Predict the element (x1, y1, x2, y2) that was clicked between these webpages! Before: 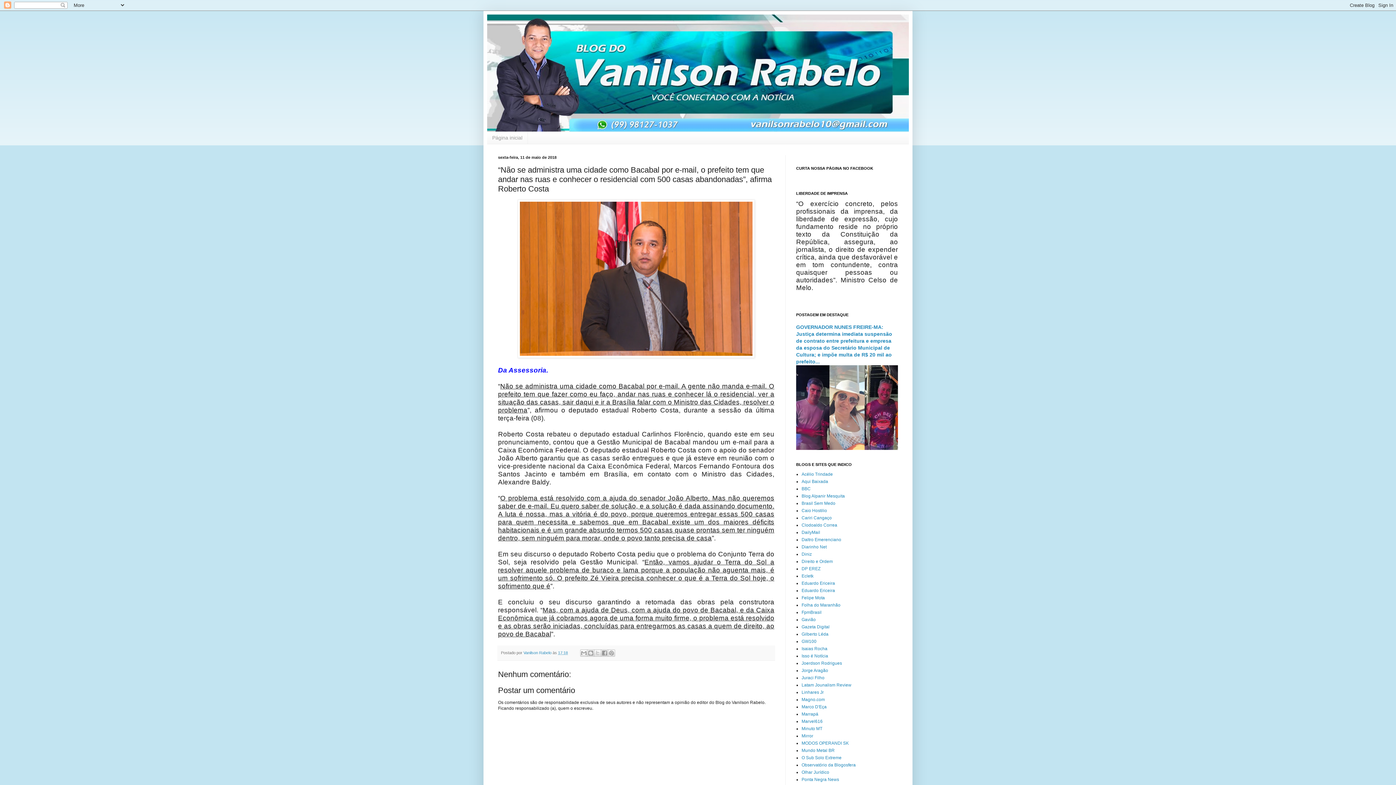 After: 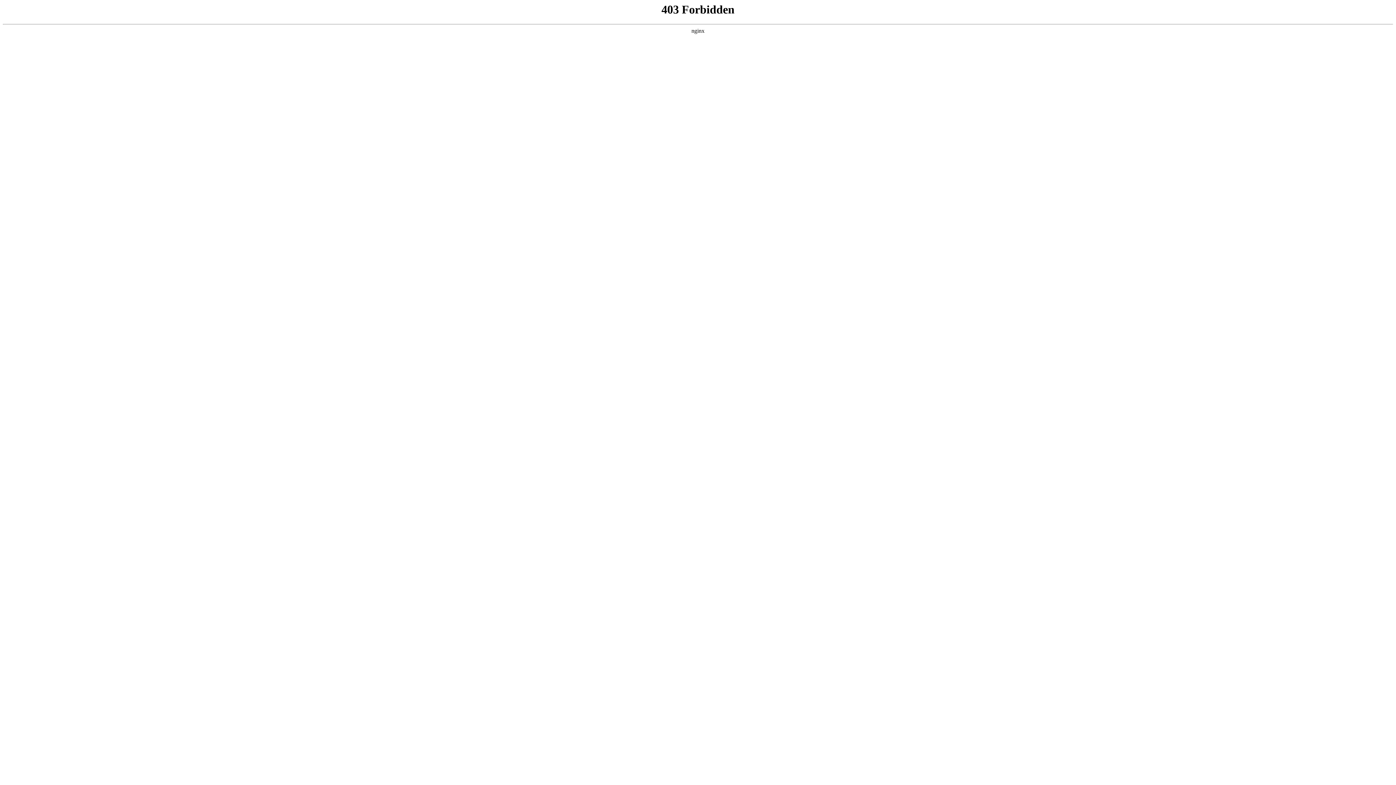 Action: label: Marco D'Eça bbox: (801, 704, 826, 709)